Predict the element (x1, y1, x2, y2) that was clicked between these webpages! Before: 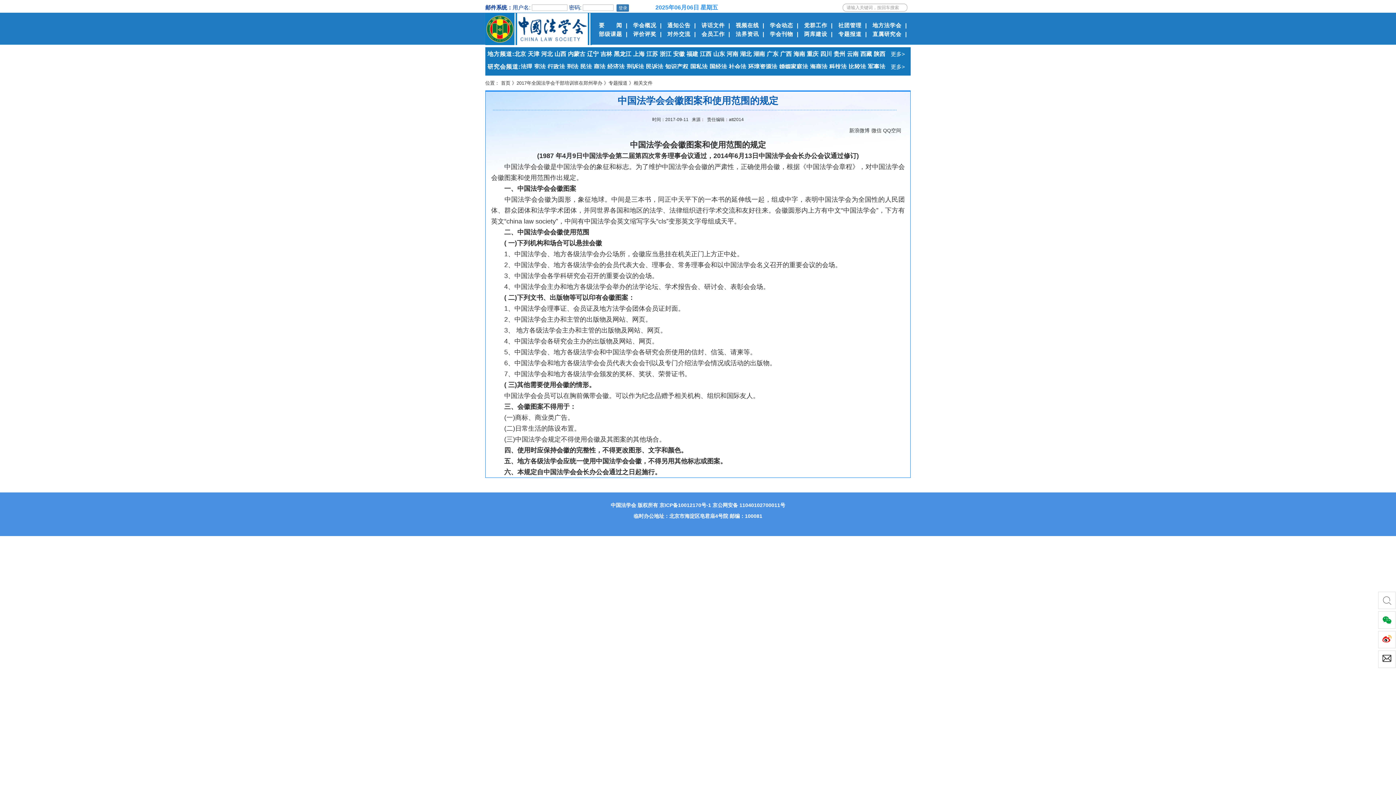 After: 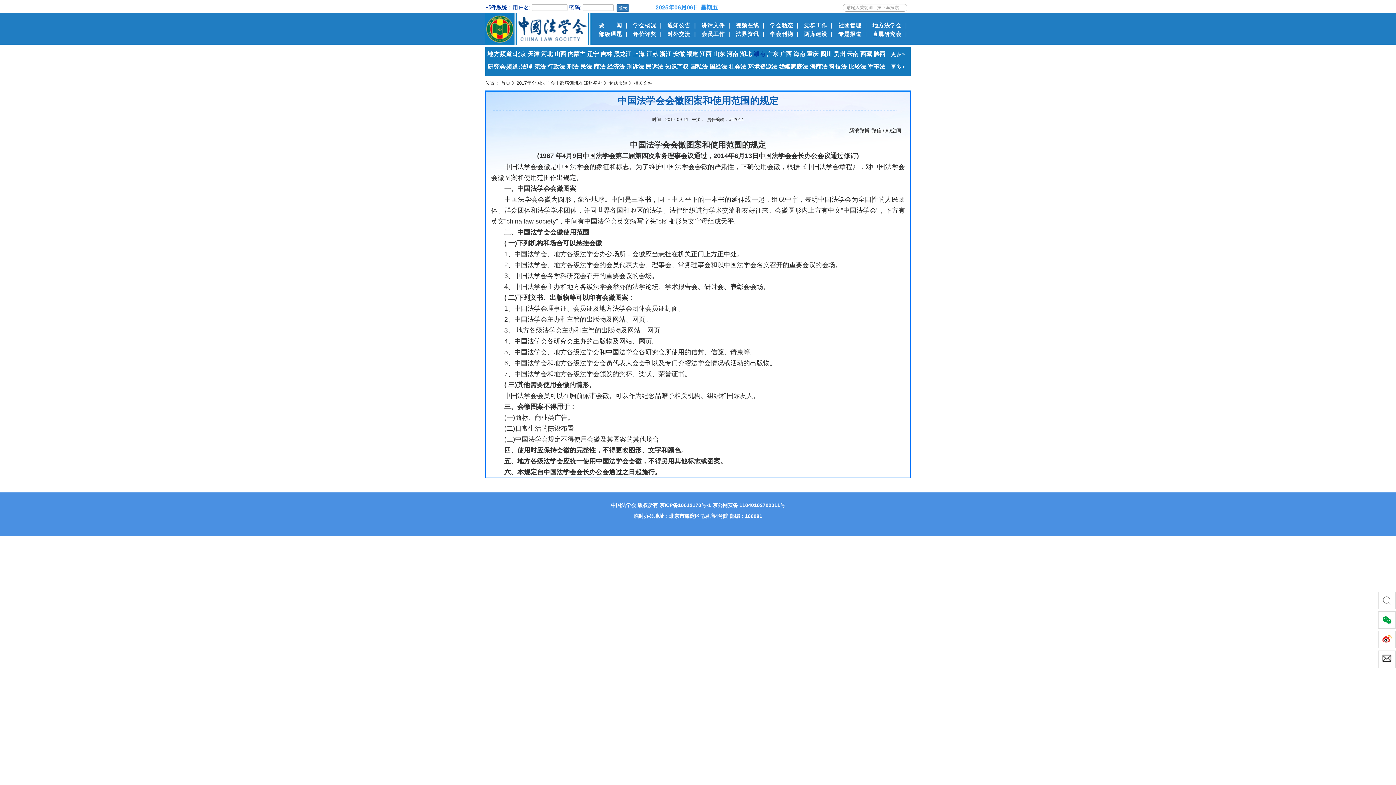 Action: label: 湖南 bbox: (753, 51, 765, 57)